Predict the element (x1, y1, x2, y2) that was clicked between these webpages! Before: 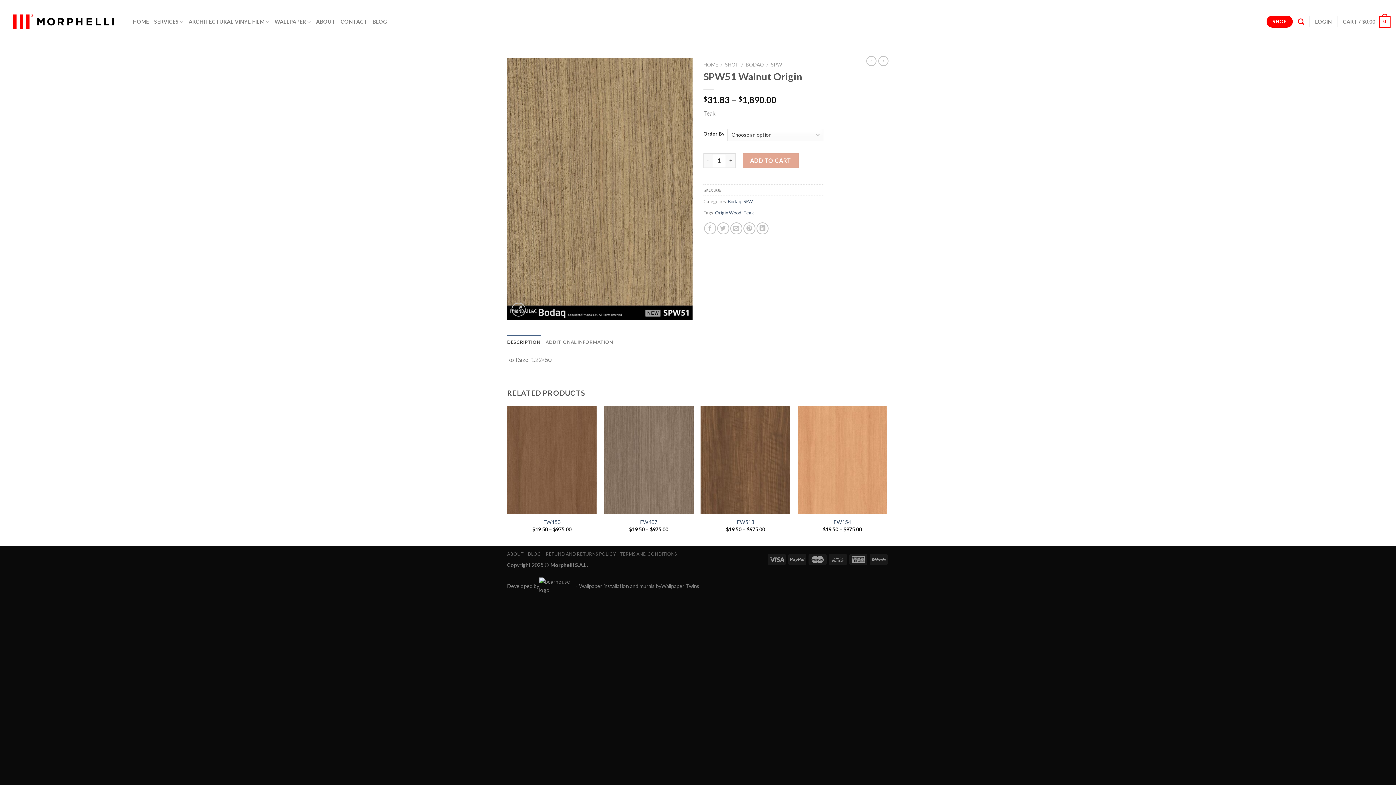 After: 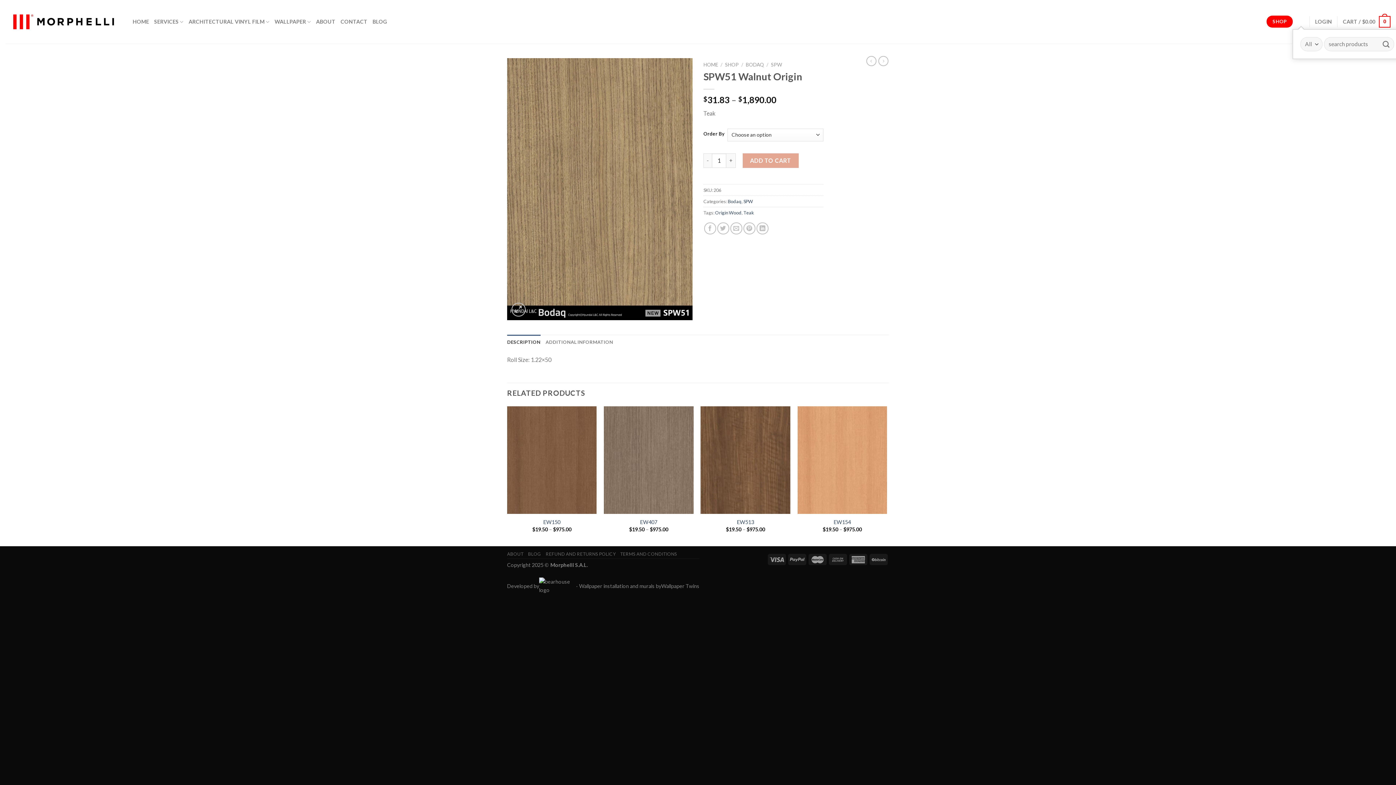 Action: bbox: (1298, 14, 1304, 29) label: Search